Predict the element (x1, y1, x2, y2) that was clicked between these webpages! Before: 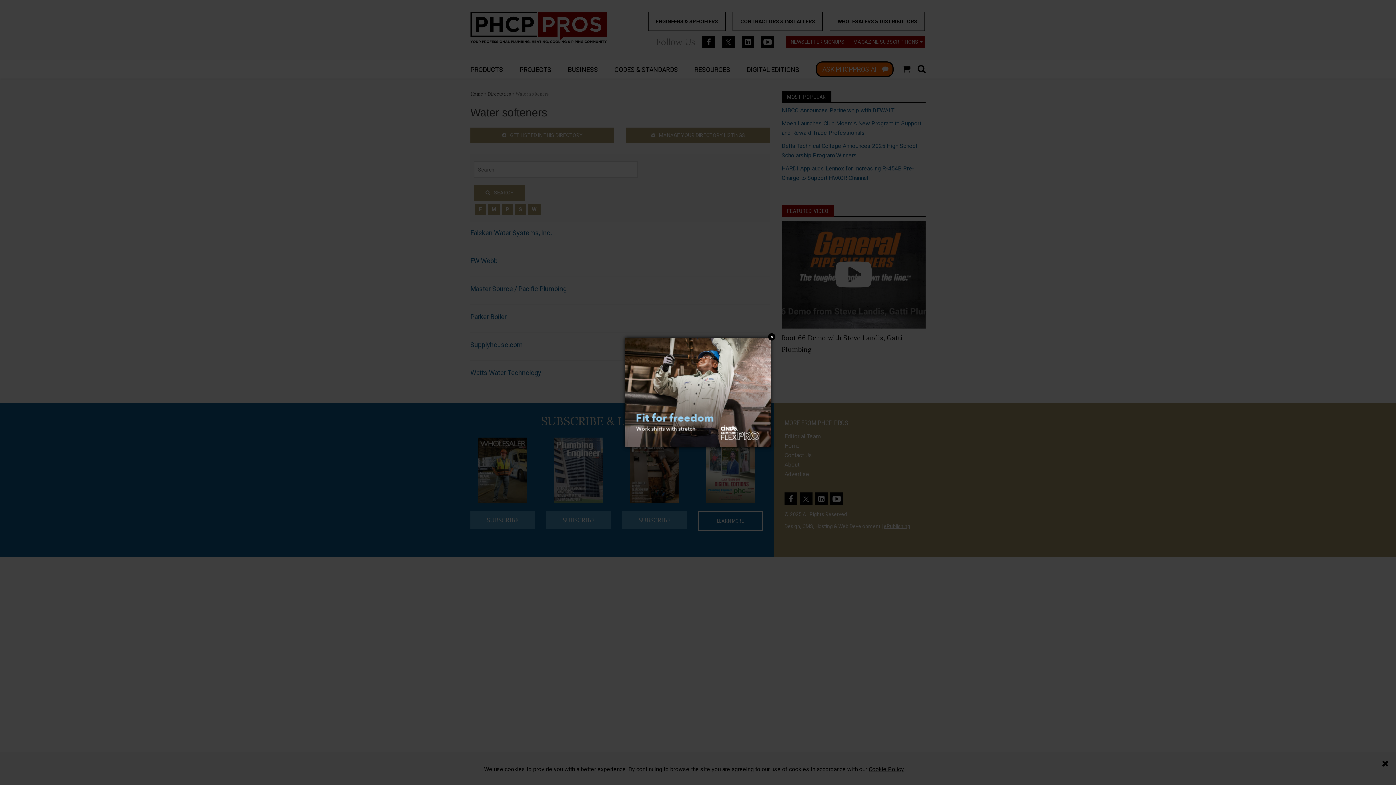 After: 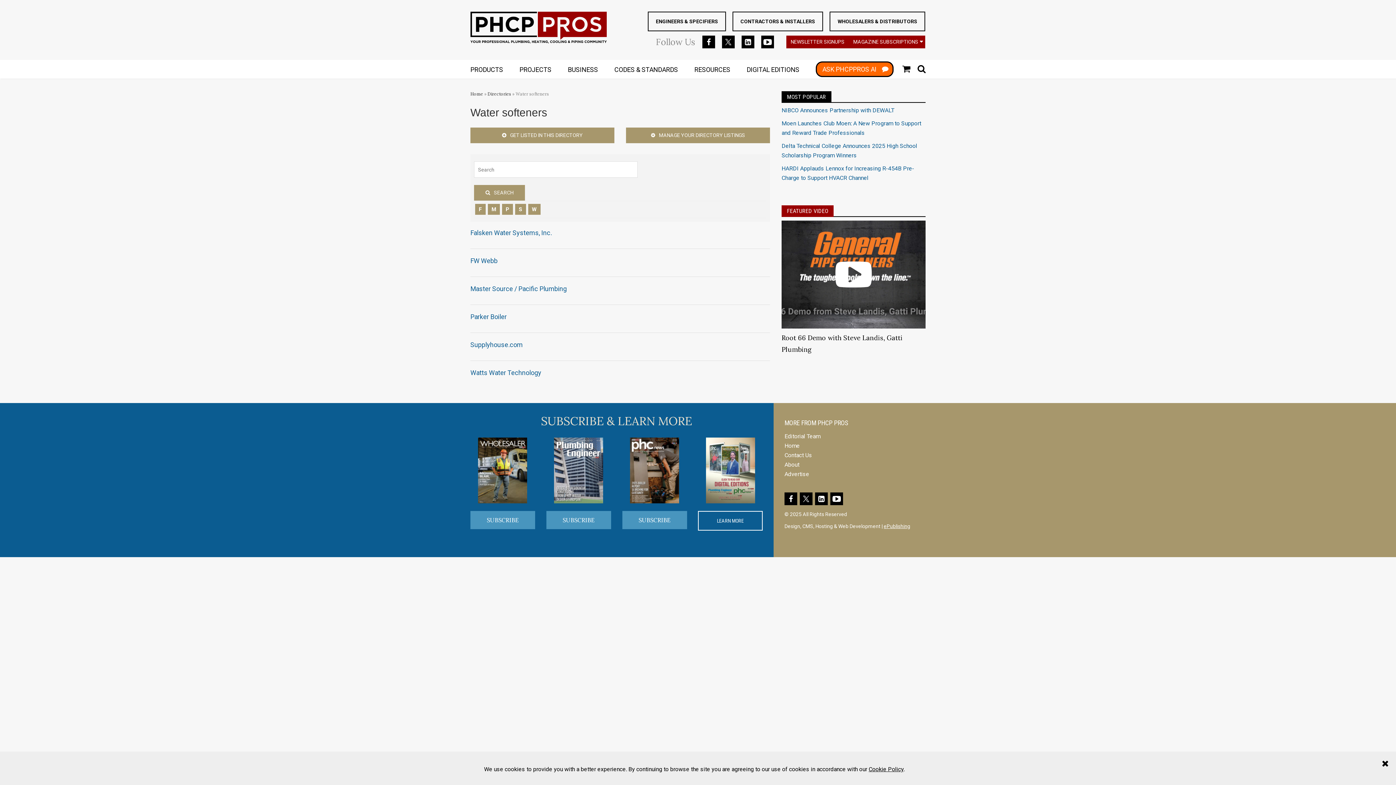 Action: bbox: (625, 388, 770, 395)